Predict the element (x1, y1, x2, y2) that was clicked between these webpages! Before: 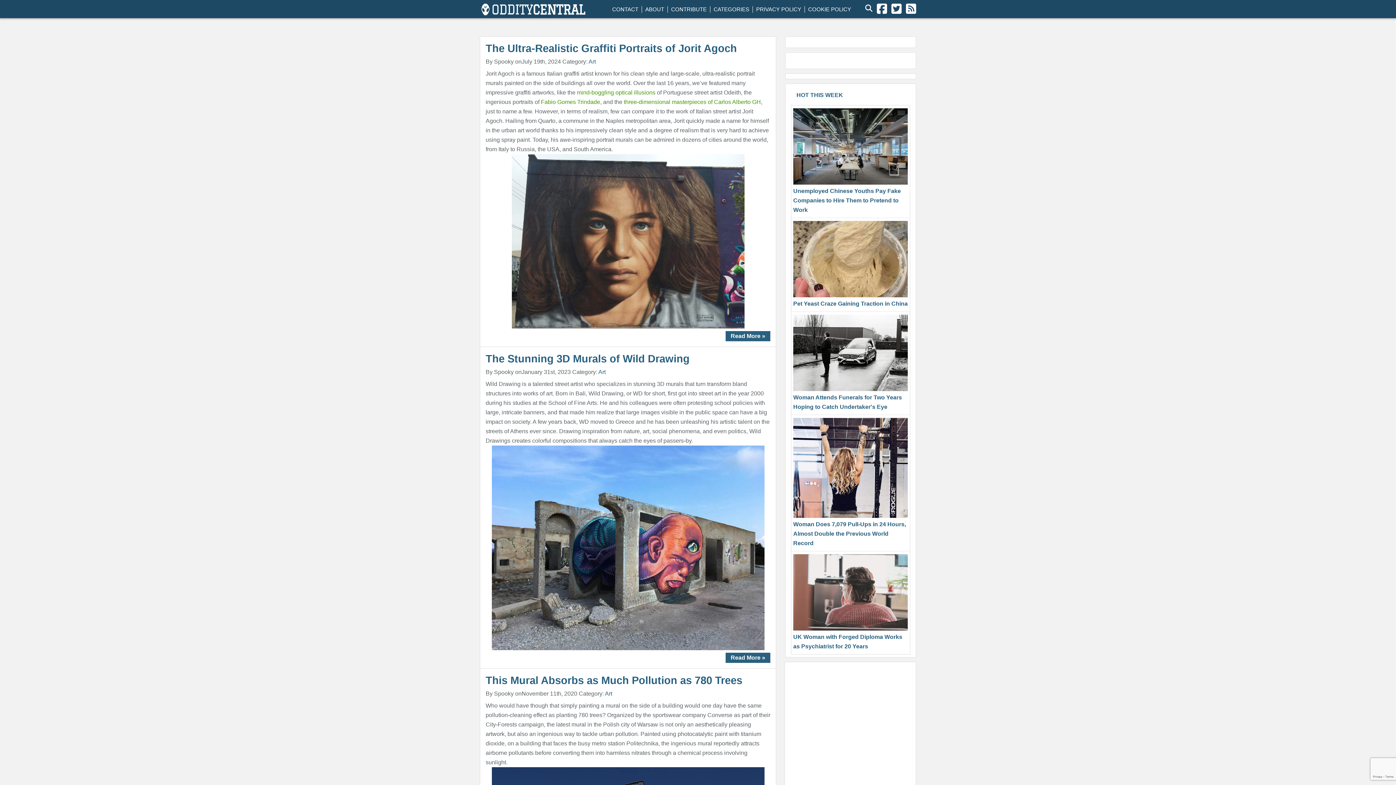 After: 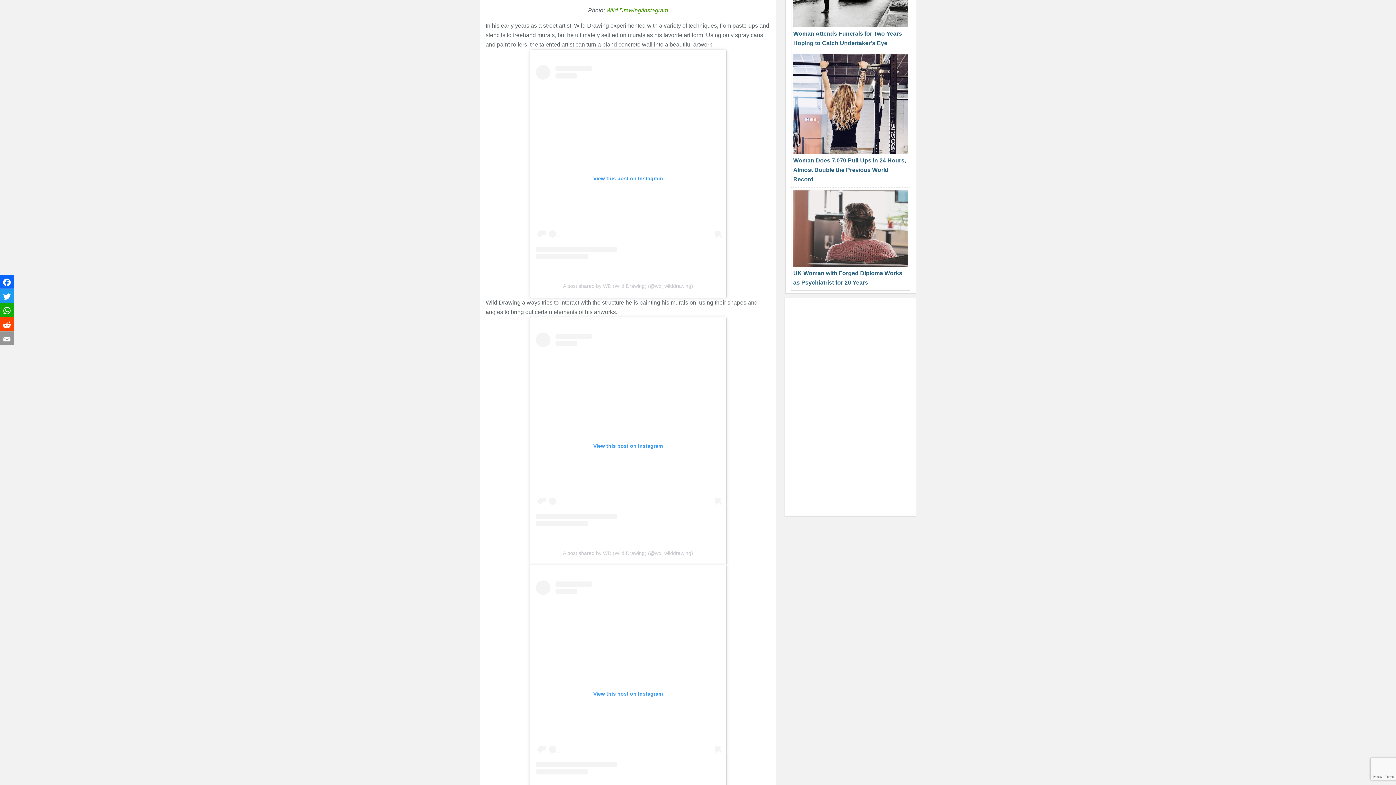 Action: label: Read More » bbox: (725, 653, 770, 663)